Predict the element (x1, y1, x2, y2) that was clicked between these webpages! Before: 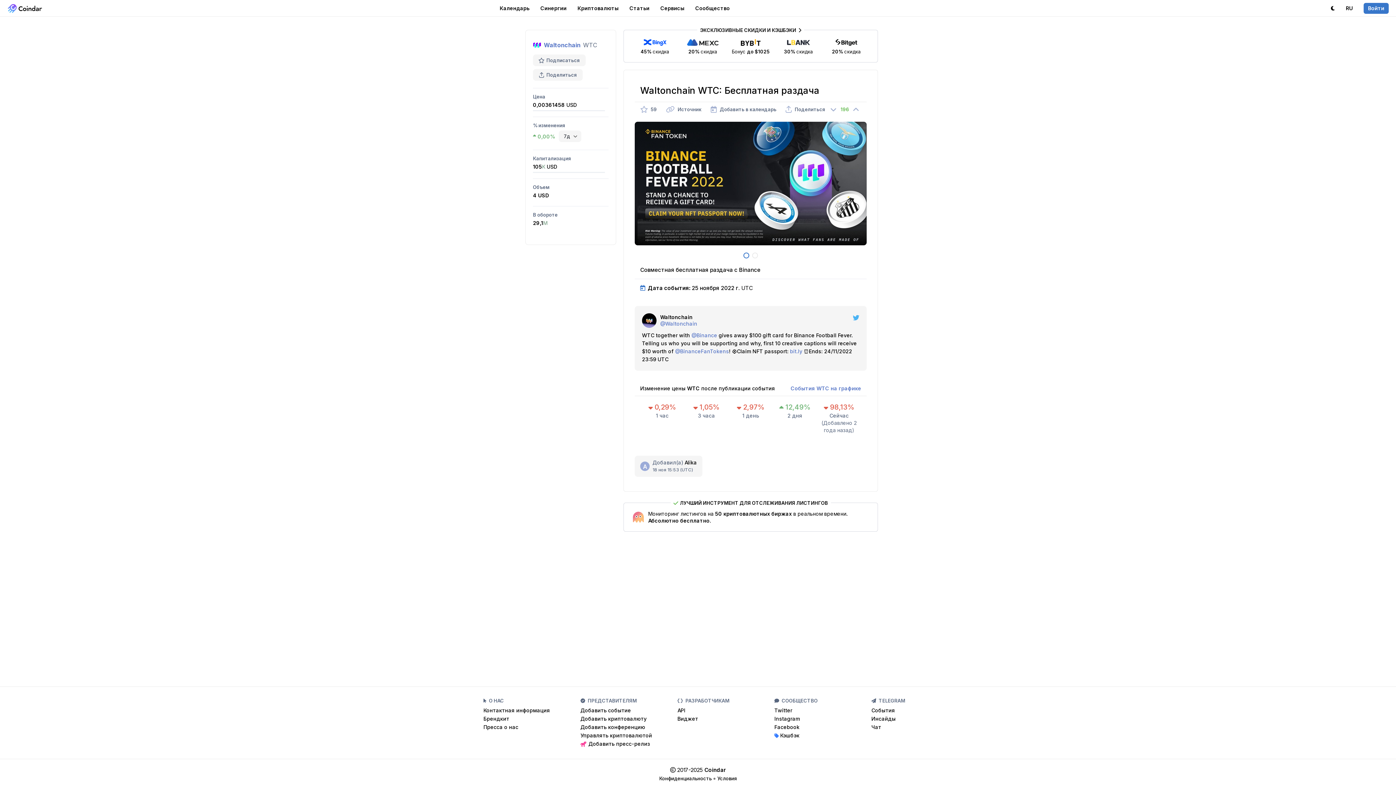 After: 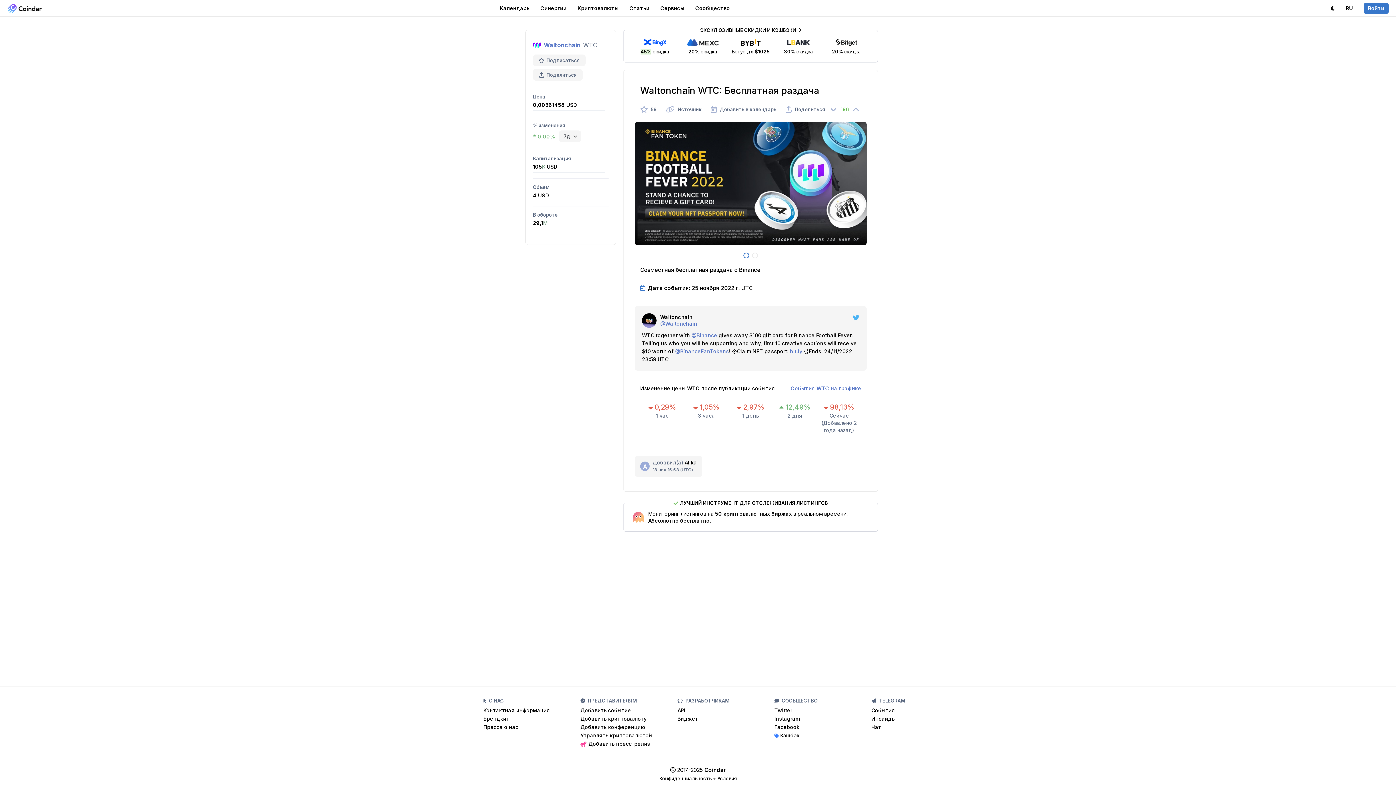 Action: label: 45% скидка bbox: (631, 39, 679, 54)